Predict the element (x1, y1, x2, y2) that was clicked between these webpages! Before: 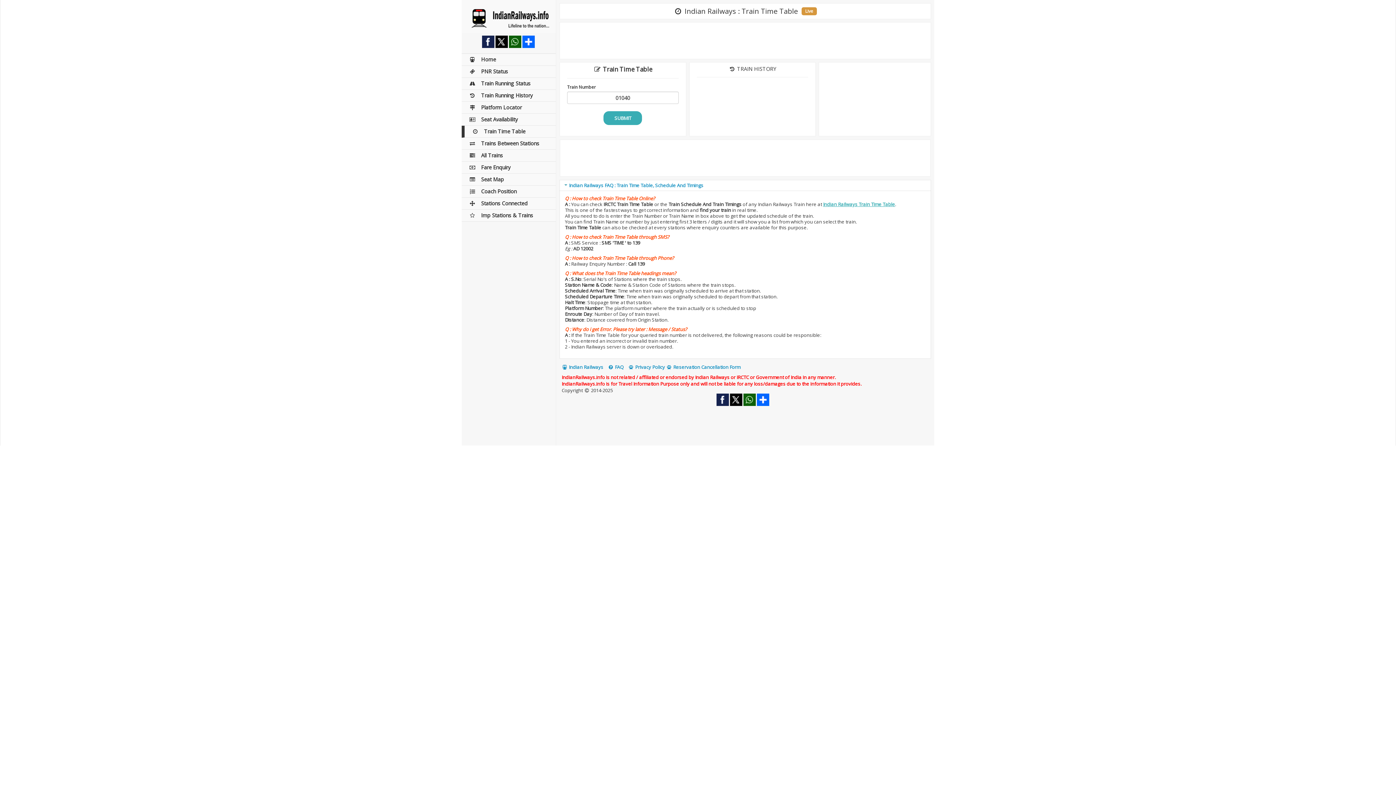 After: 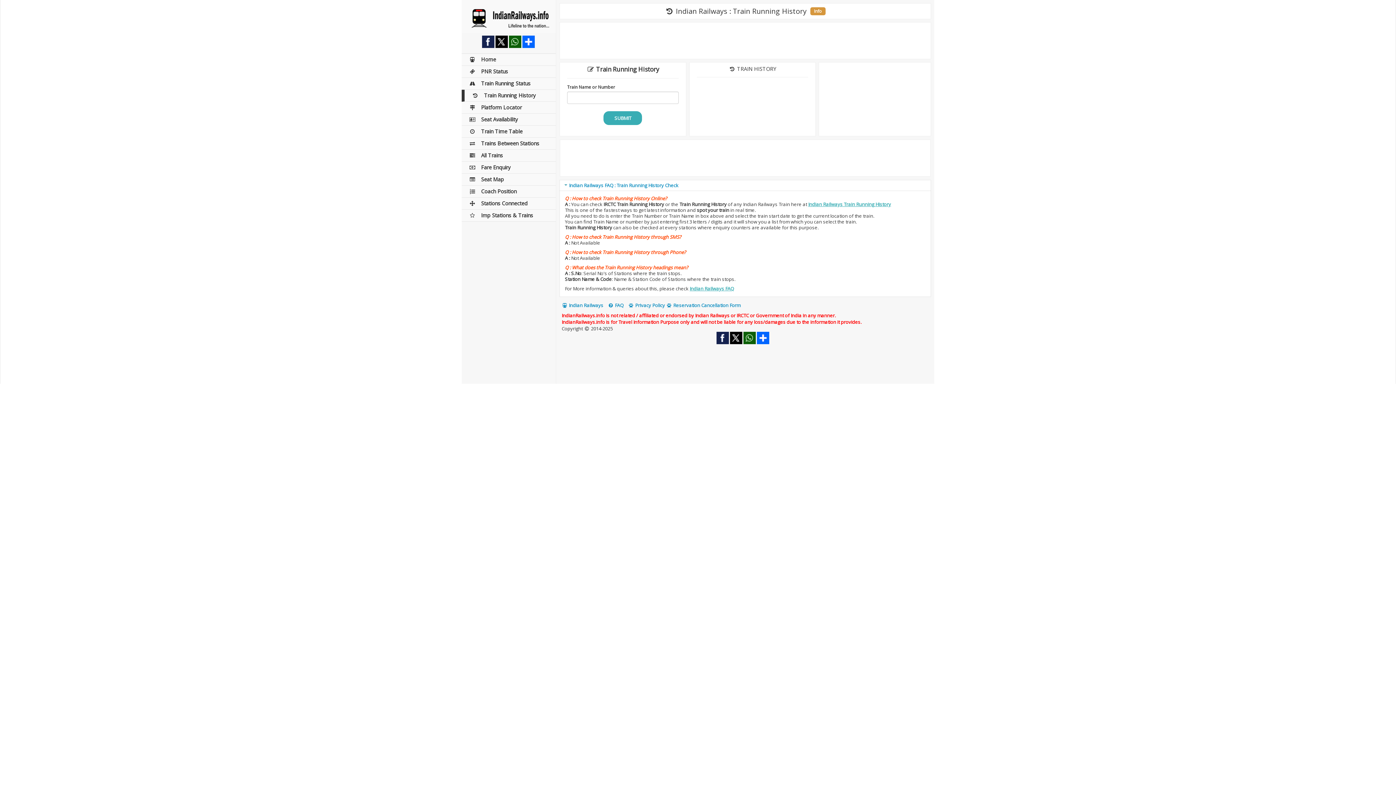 Action: bbox: (461, 89, 556, 101) label: Train Running History